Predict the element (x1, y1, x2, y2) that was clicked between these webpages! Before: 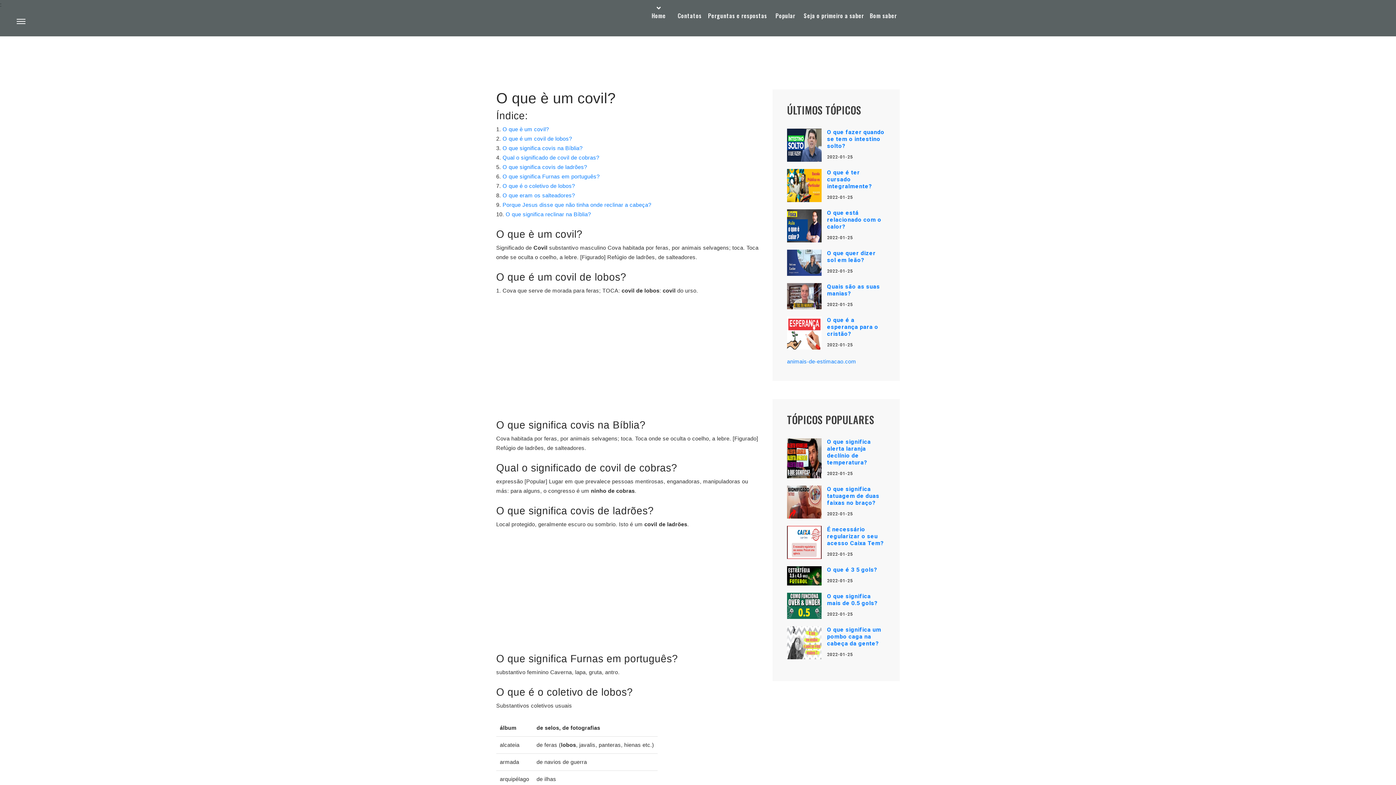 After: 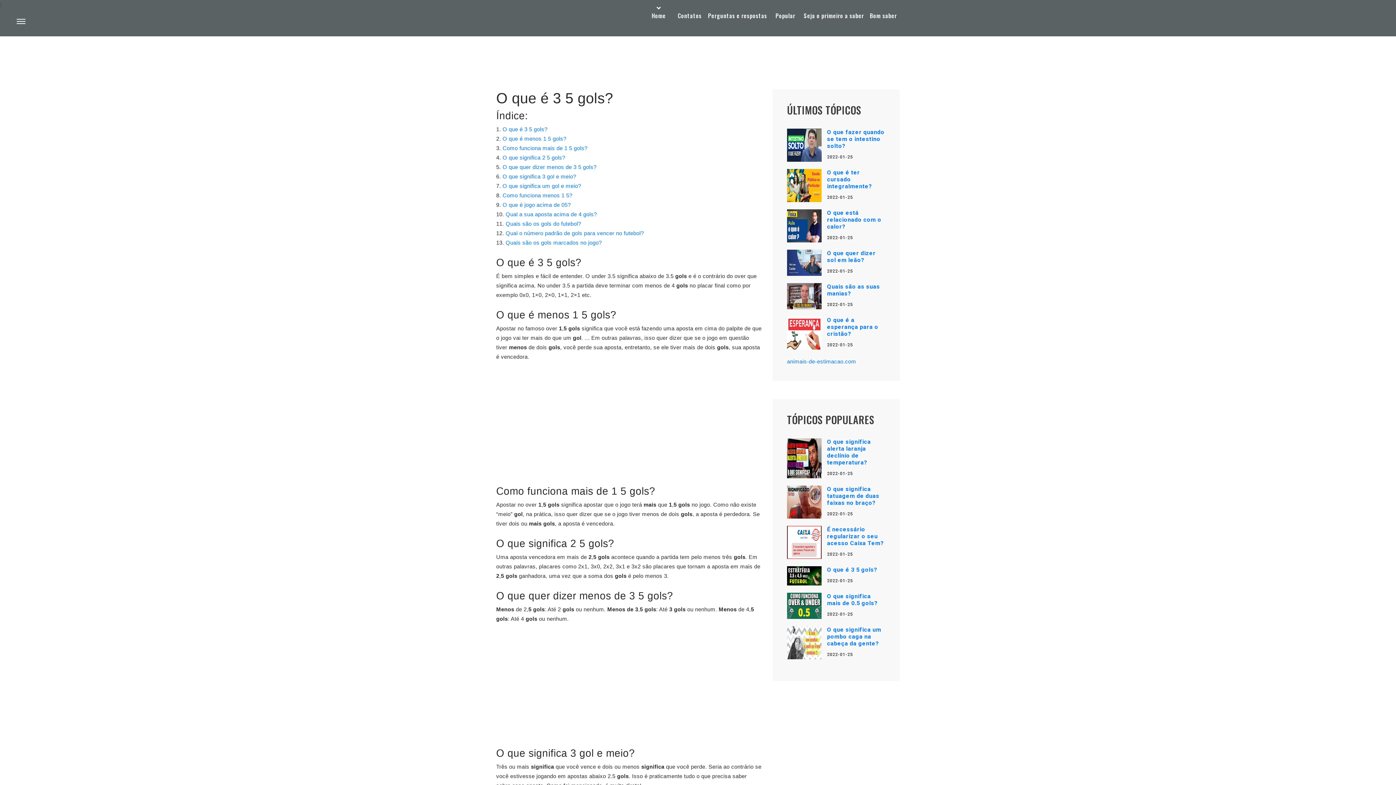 Action: bbox: (827, 566, 877, 573) label: O que é 3 5 gols?